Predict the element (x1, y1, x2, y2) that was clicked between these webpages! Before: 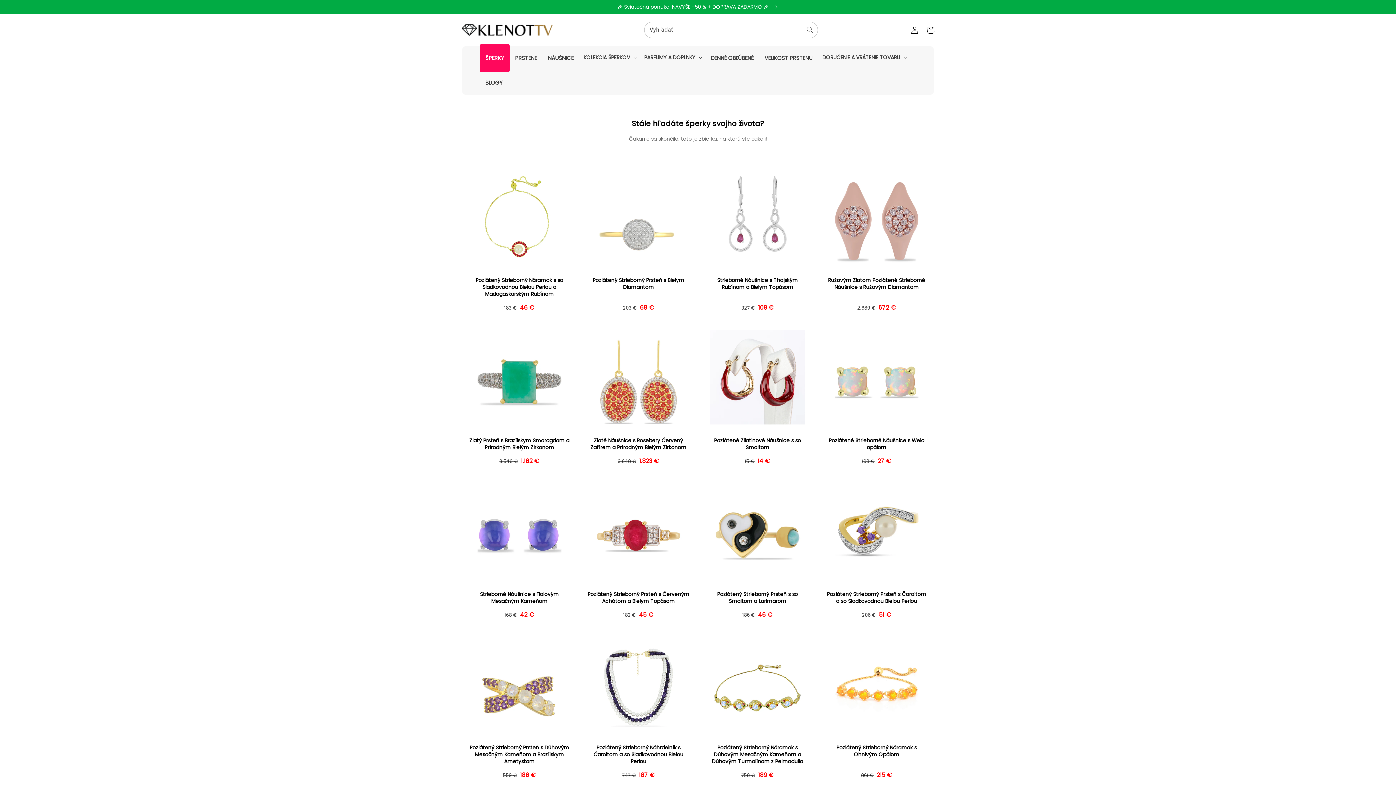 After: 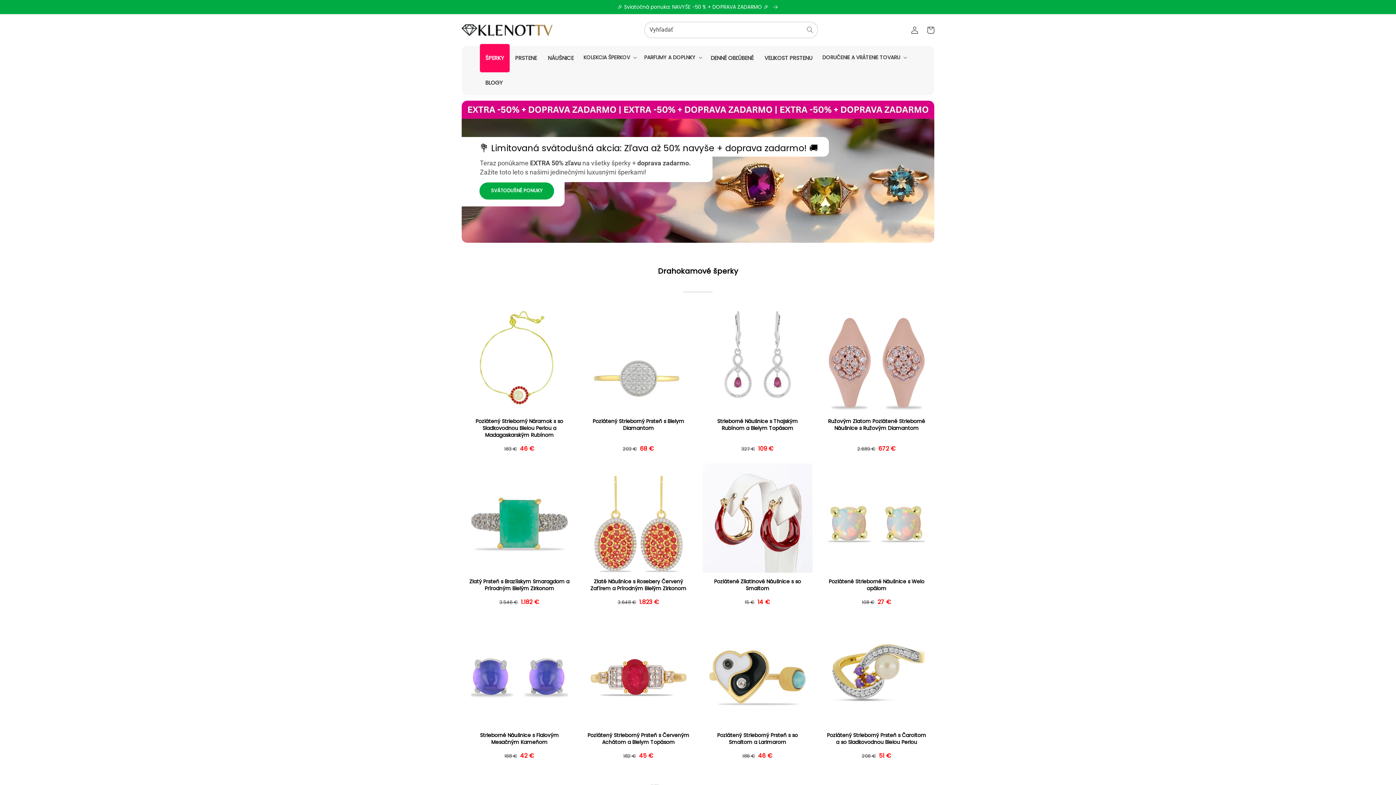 Action: bbox: (459, 21, 555, 38)